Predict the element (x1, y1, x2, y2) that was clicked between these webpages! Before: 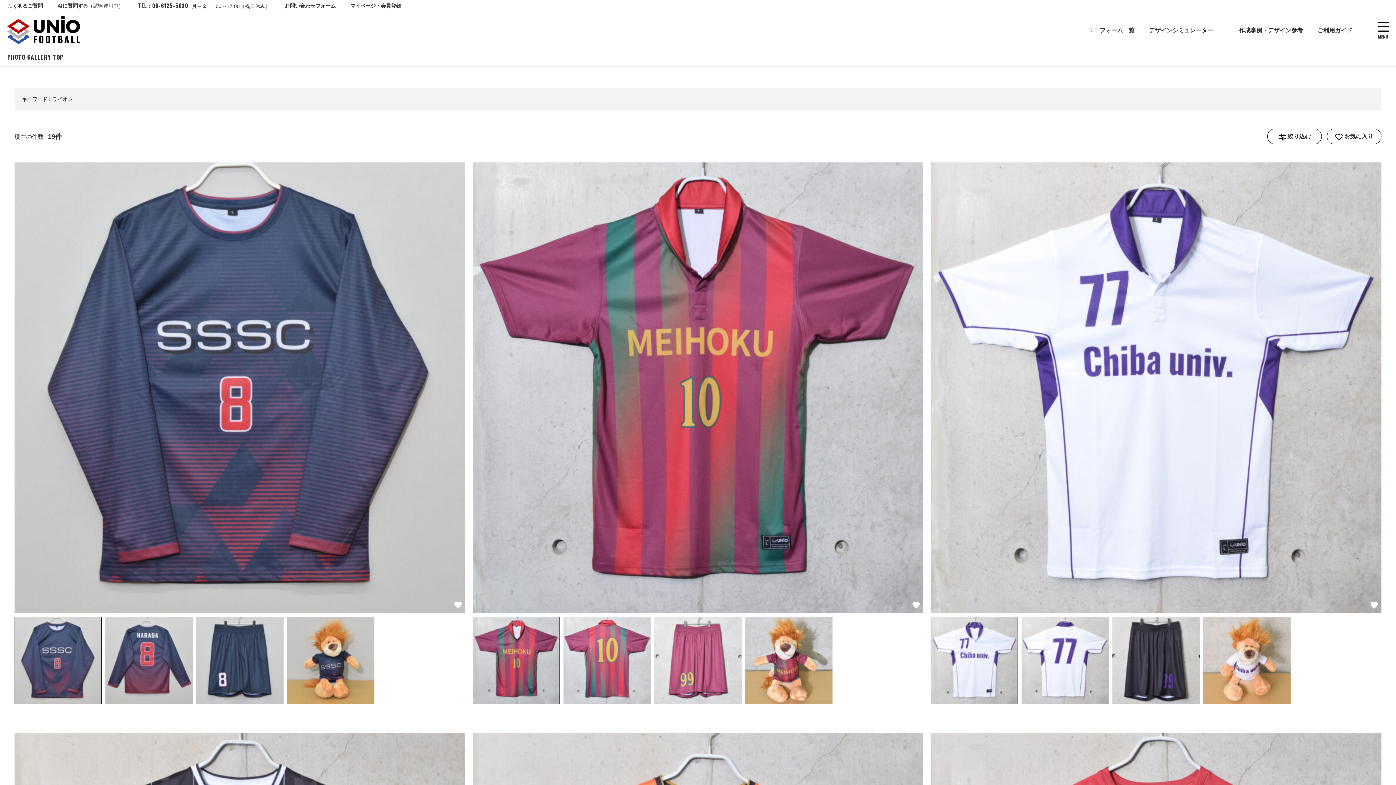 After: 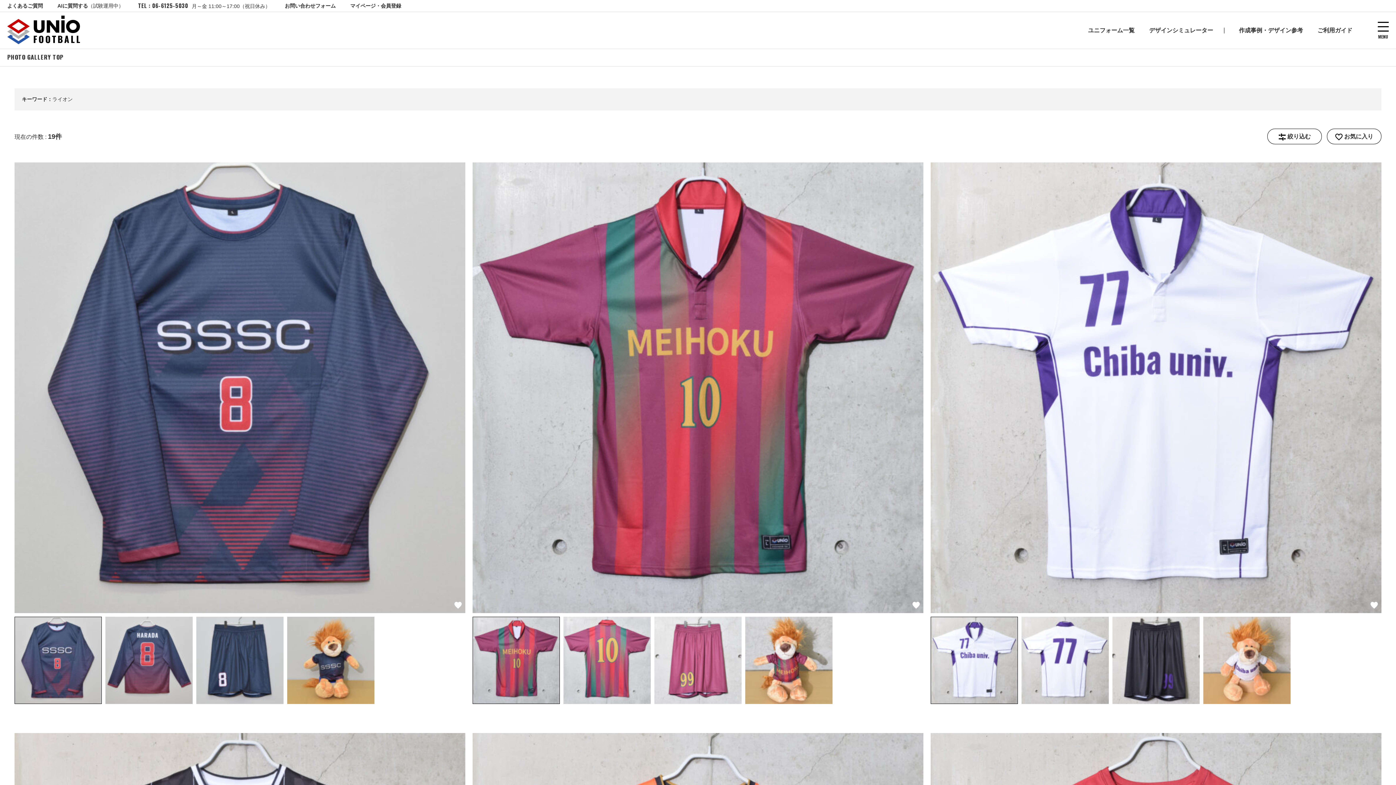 Action: bbox: (14, 617, 101, 704)